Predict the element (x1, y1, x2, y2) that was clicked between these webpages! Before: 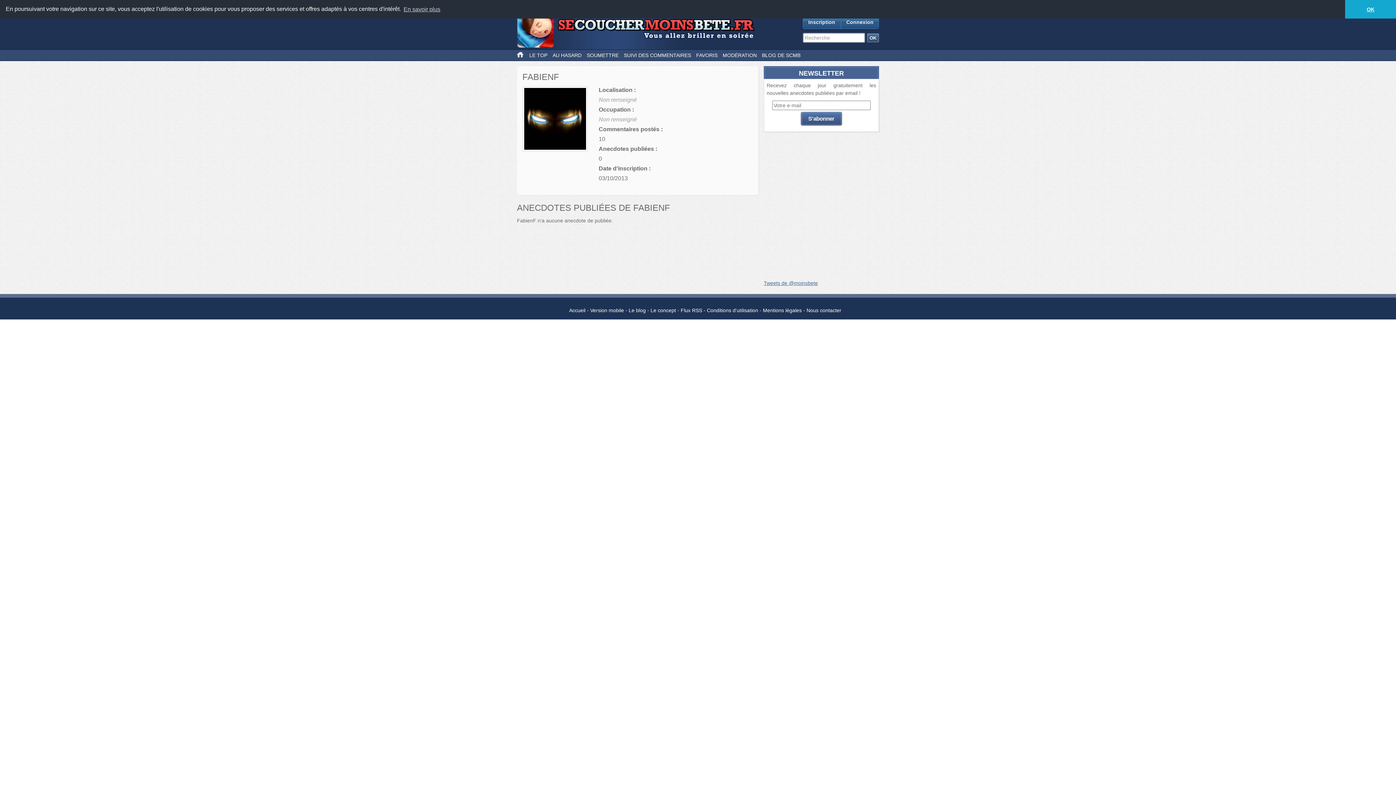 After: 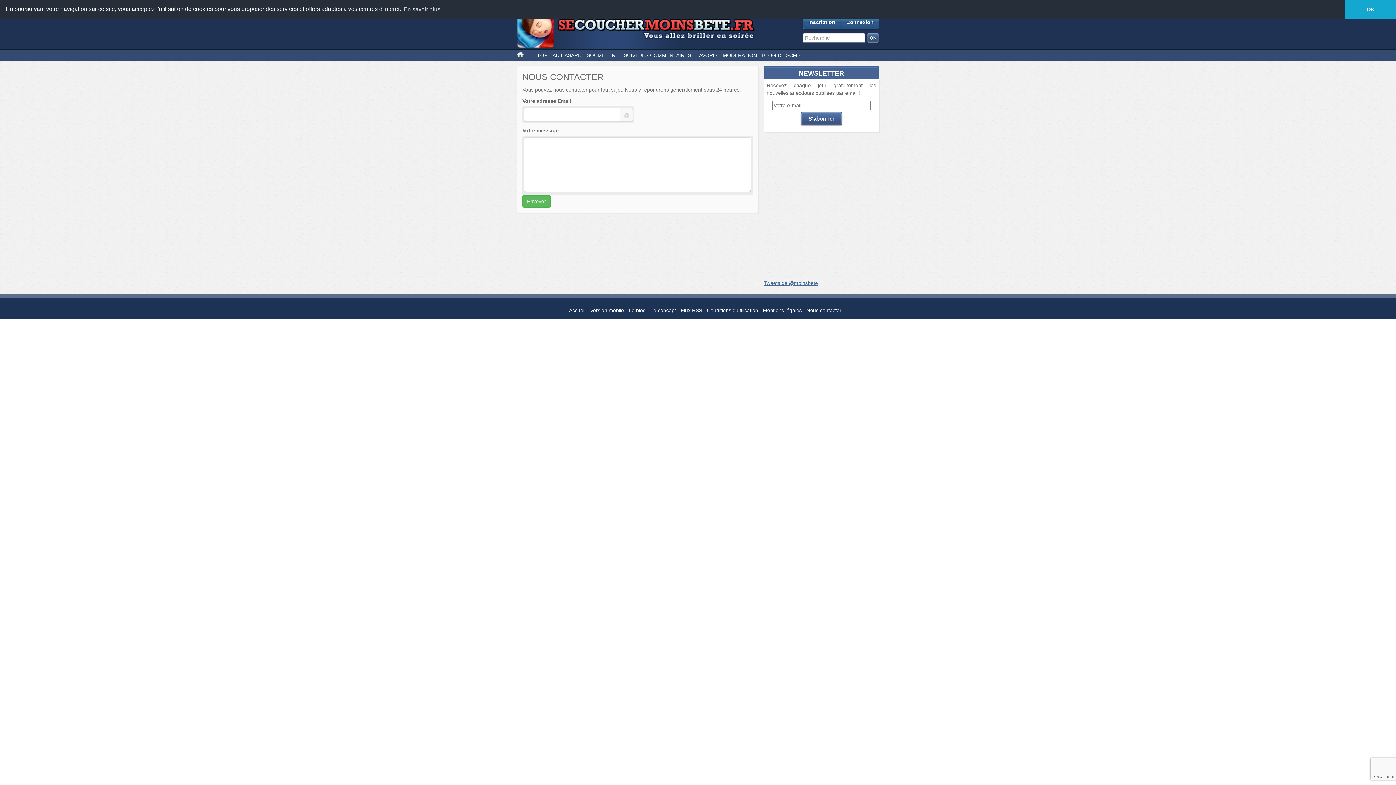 Action: label: Nous contacter bbox: (806, 307, 841, 313)